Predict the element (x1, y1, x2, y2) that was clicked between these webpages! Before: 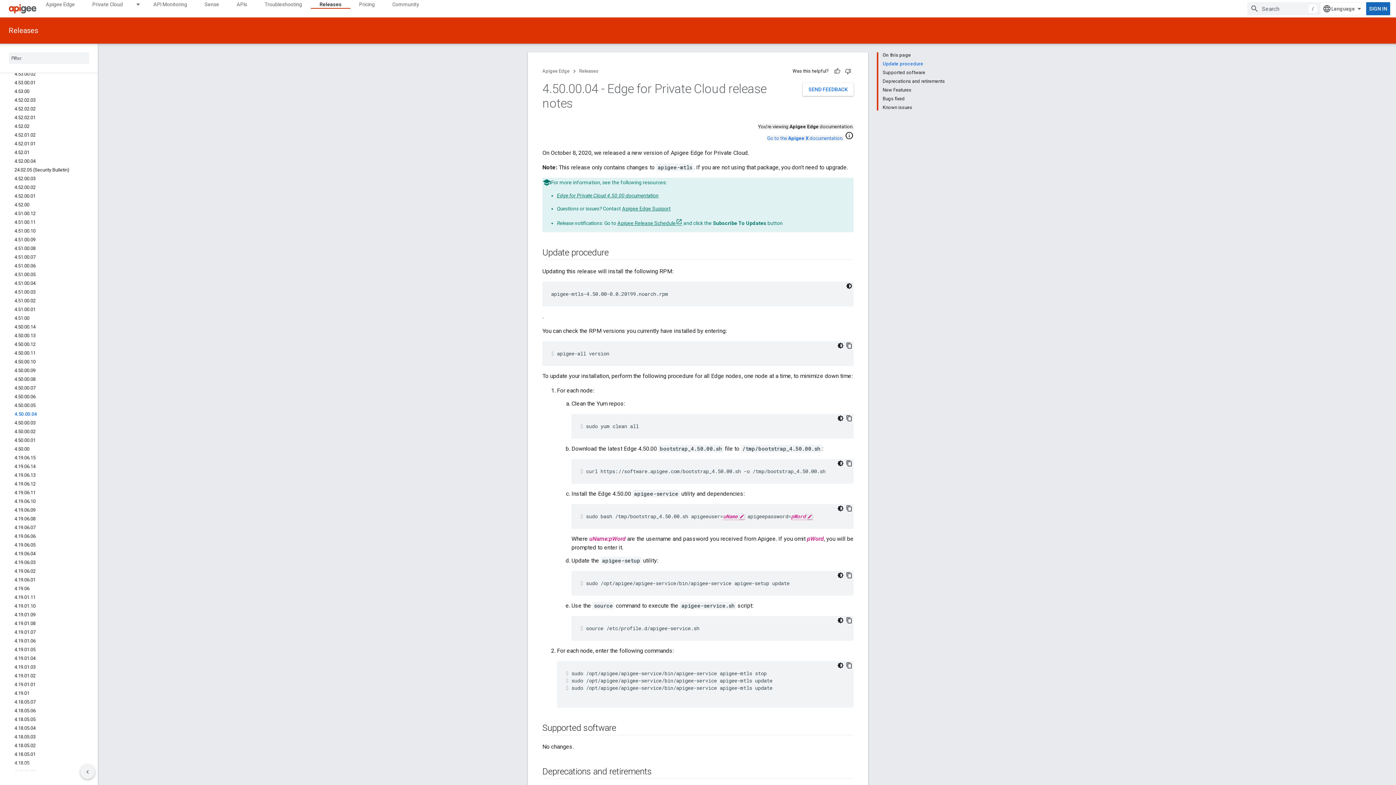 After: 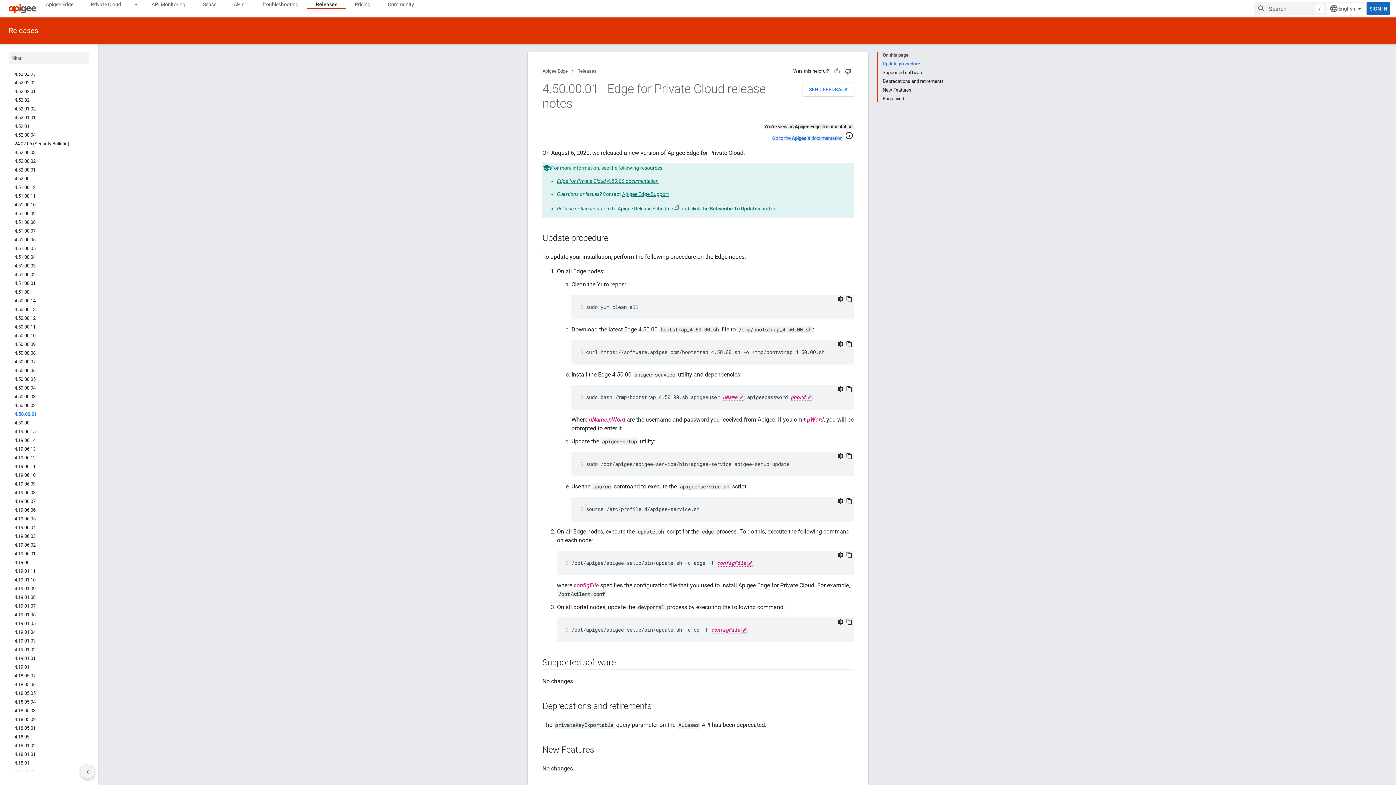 Action: label: 4.50.00.01 bbox: (0, 436, 97, 445)